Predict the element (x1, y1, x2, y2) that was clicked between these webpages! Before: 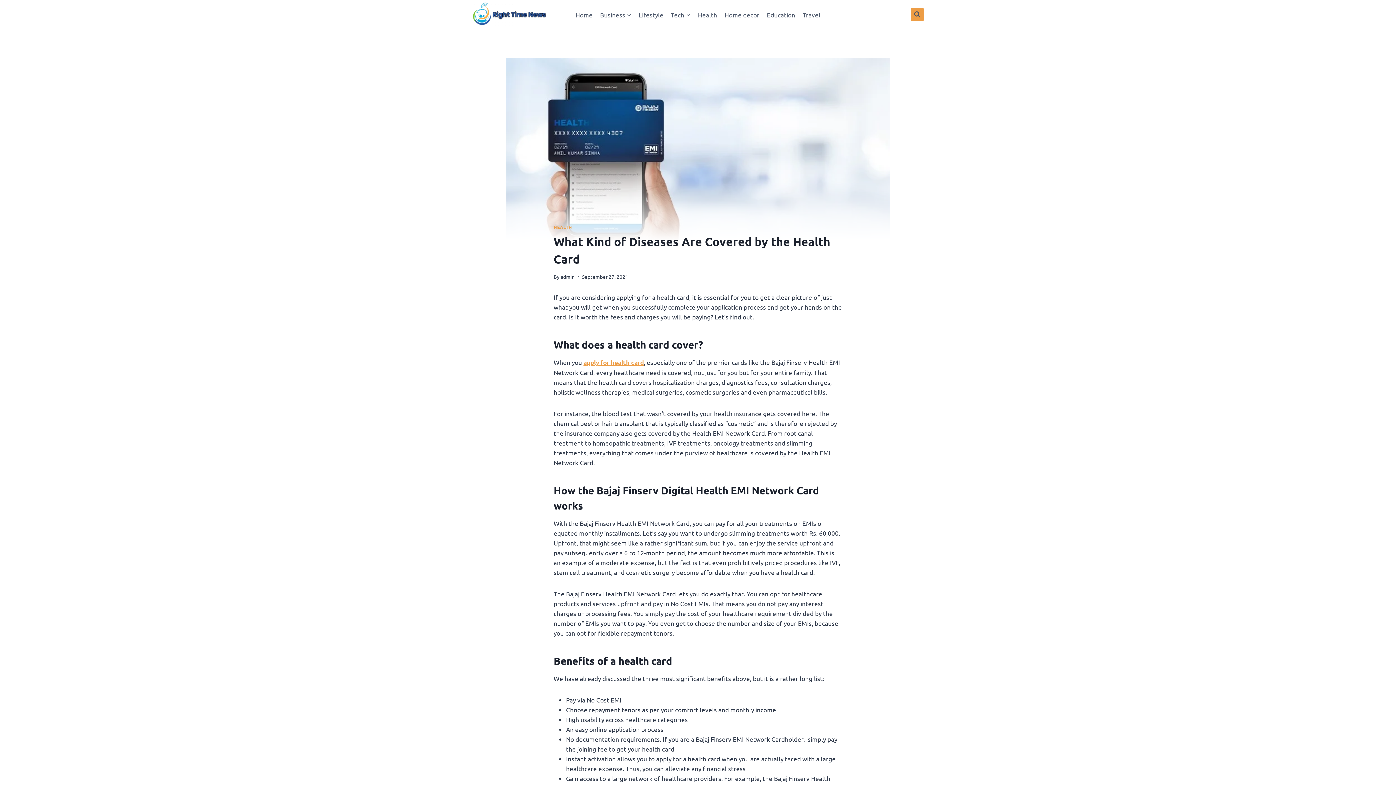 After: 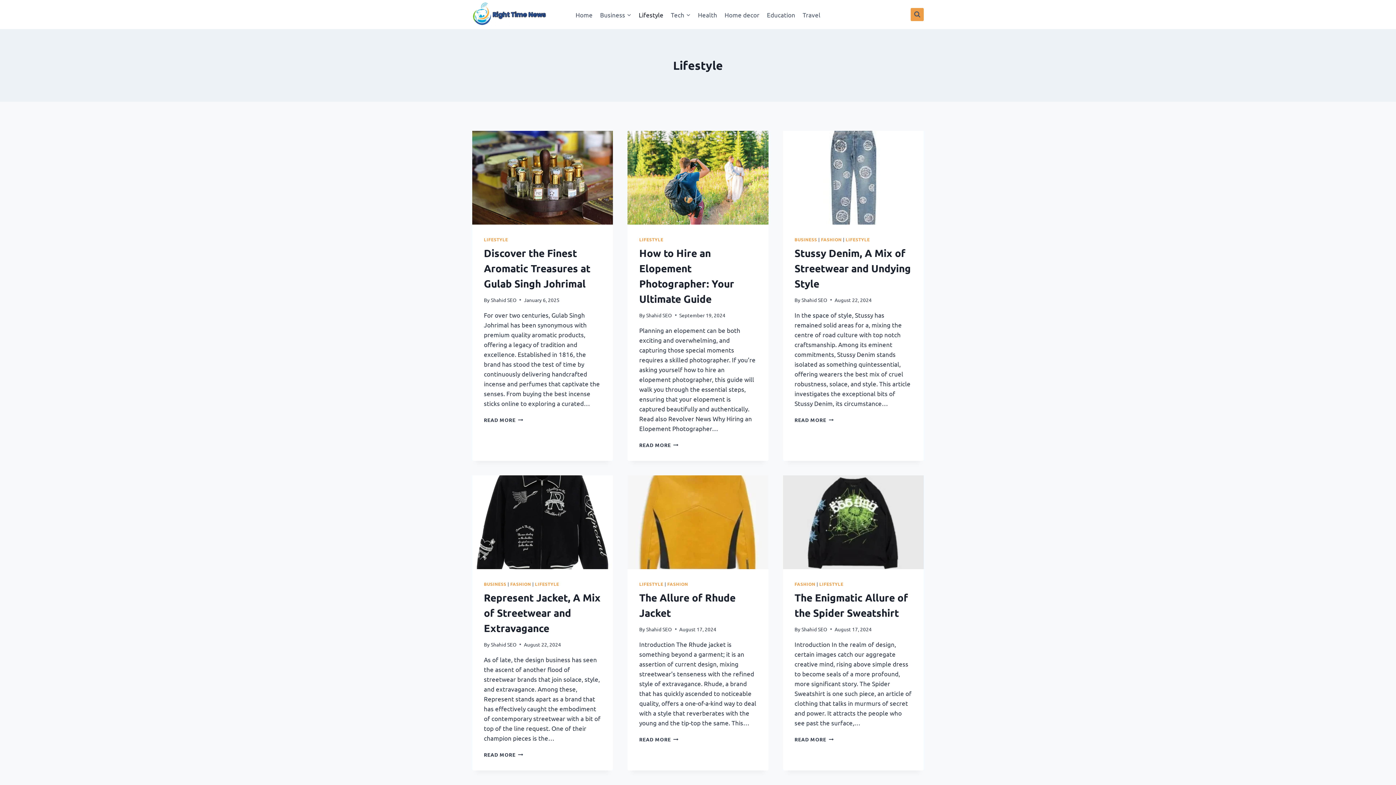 Action: label: Lifestyle bbox: (635, 5, 667, 23)